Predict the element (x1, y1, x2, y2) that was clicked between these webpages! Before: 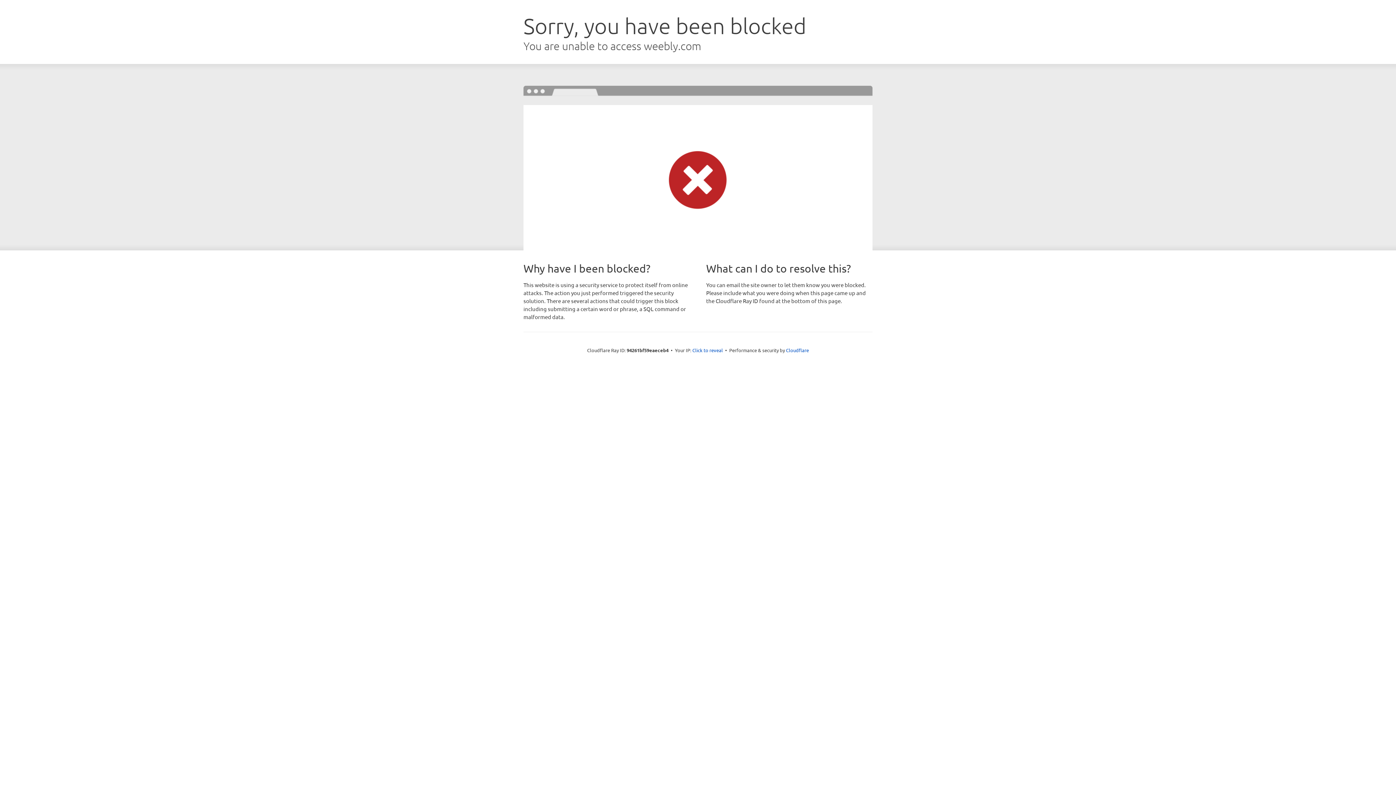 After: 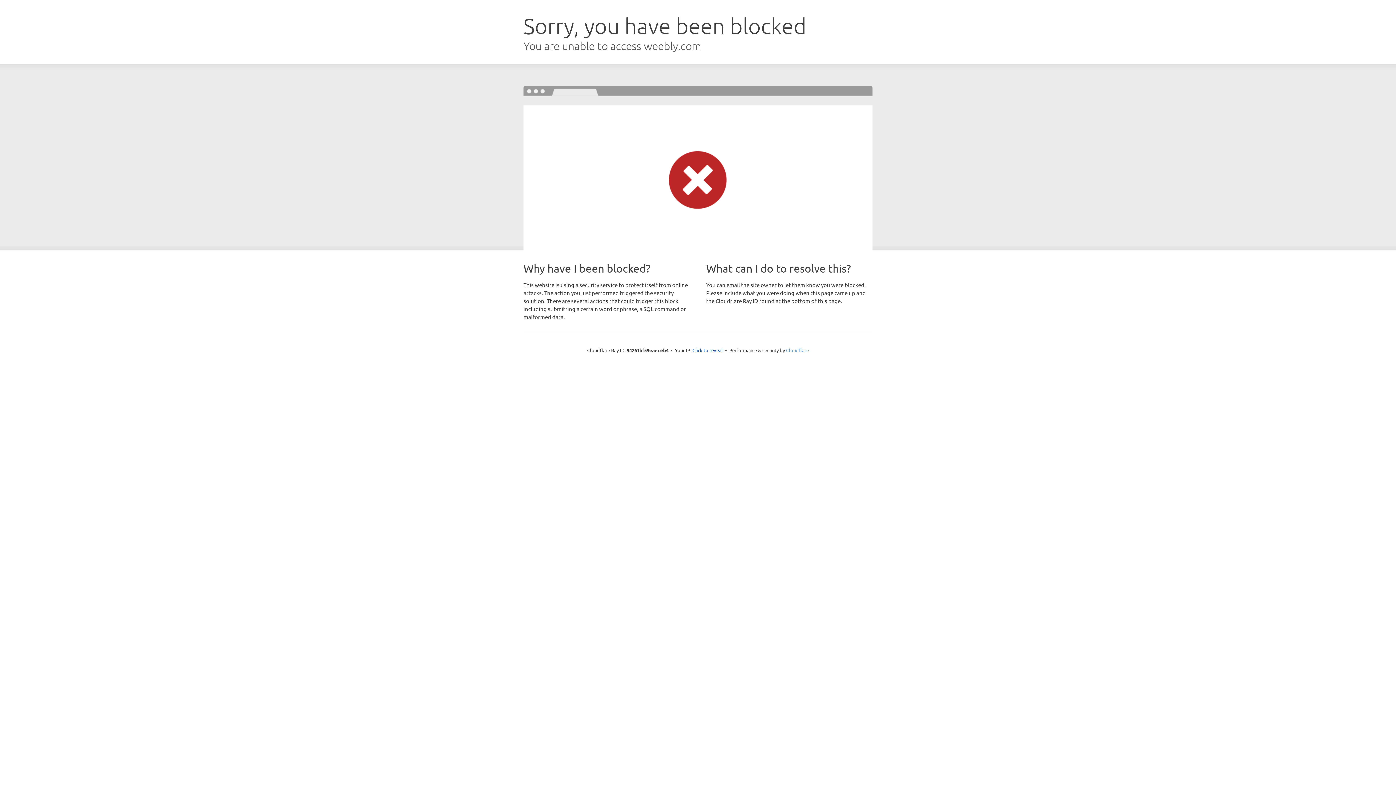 Action: bbox: (786, 347, 809, 353) label: Cloudflare